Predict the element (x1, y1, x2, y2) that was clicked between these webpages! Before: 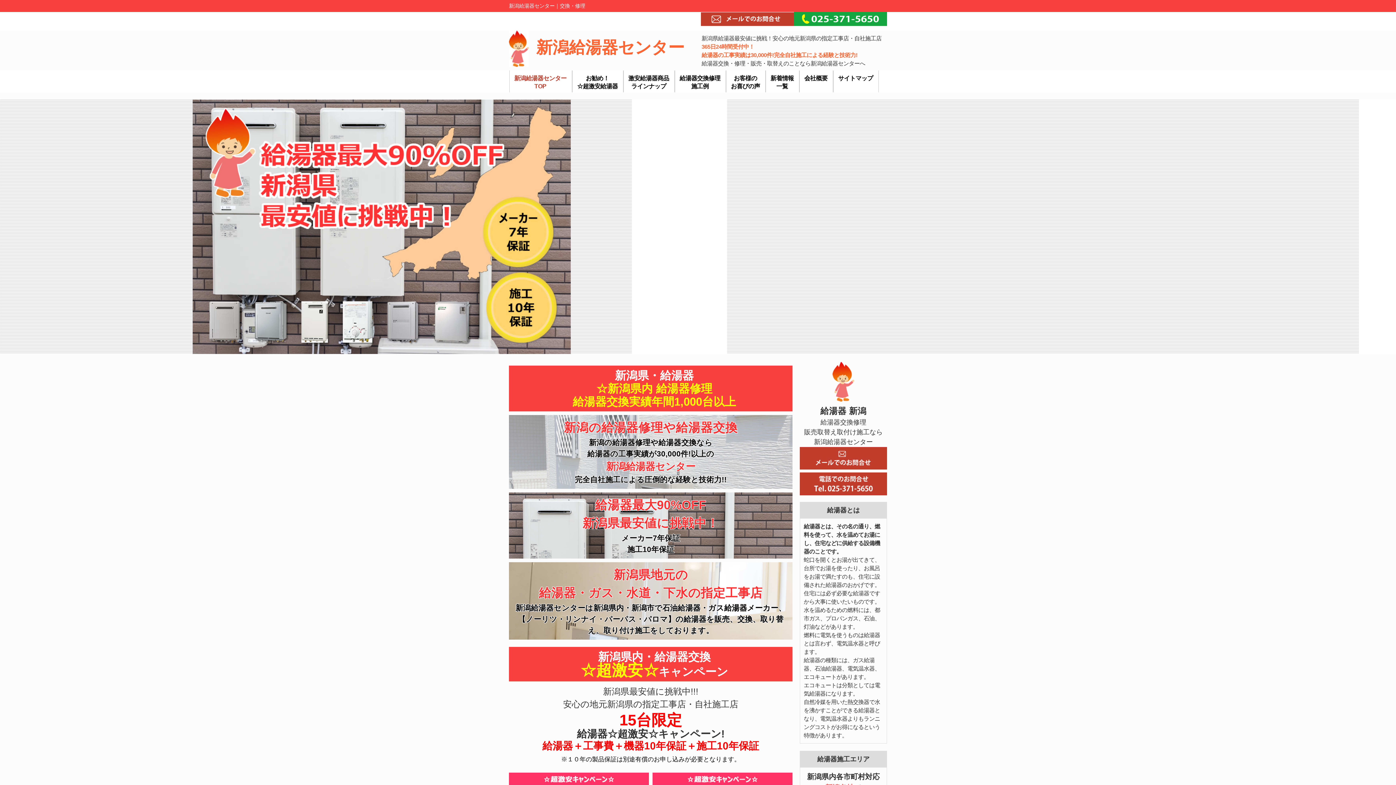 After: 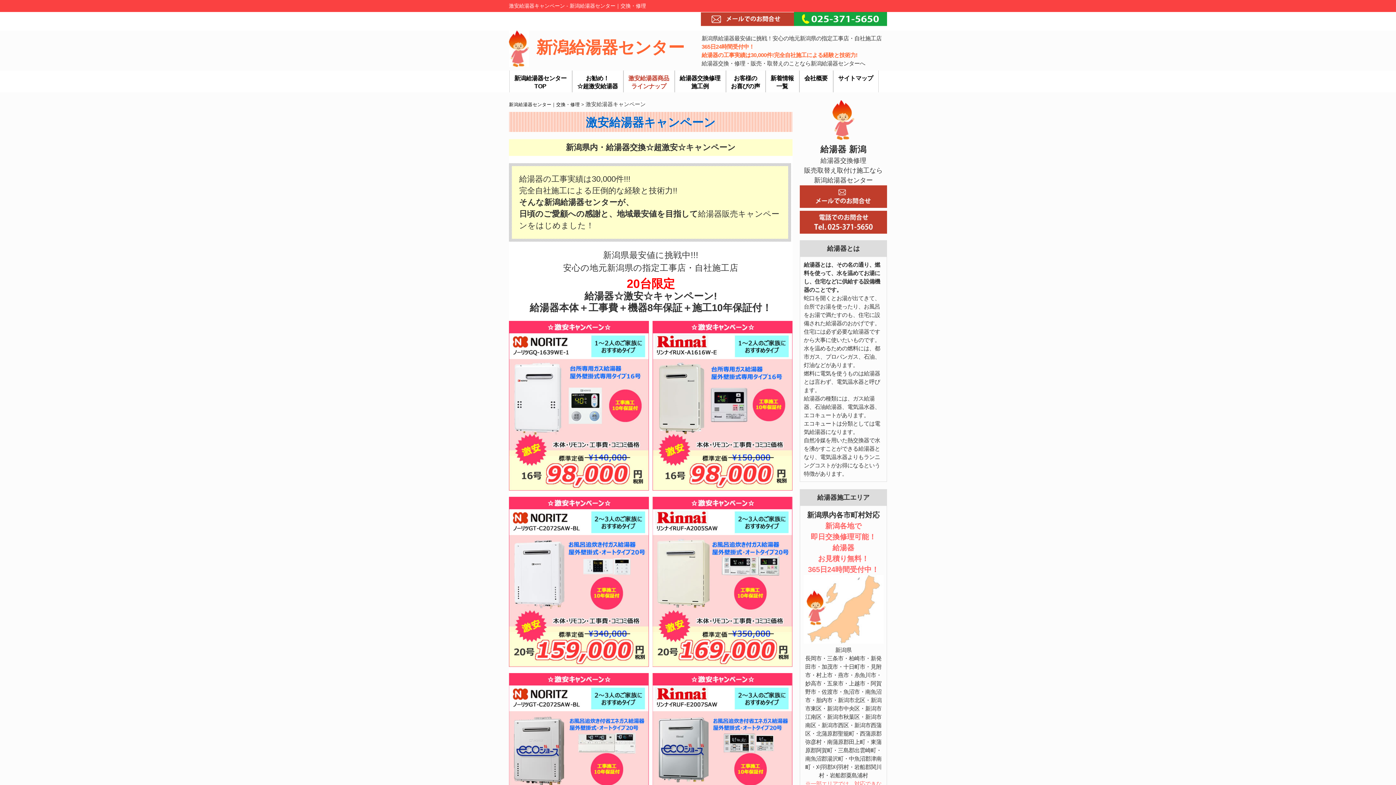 Action: label: 激安給湯器商品
ラインナップ bbox: (623, 70, 674, 92)